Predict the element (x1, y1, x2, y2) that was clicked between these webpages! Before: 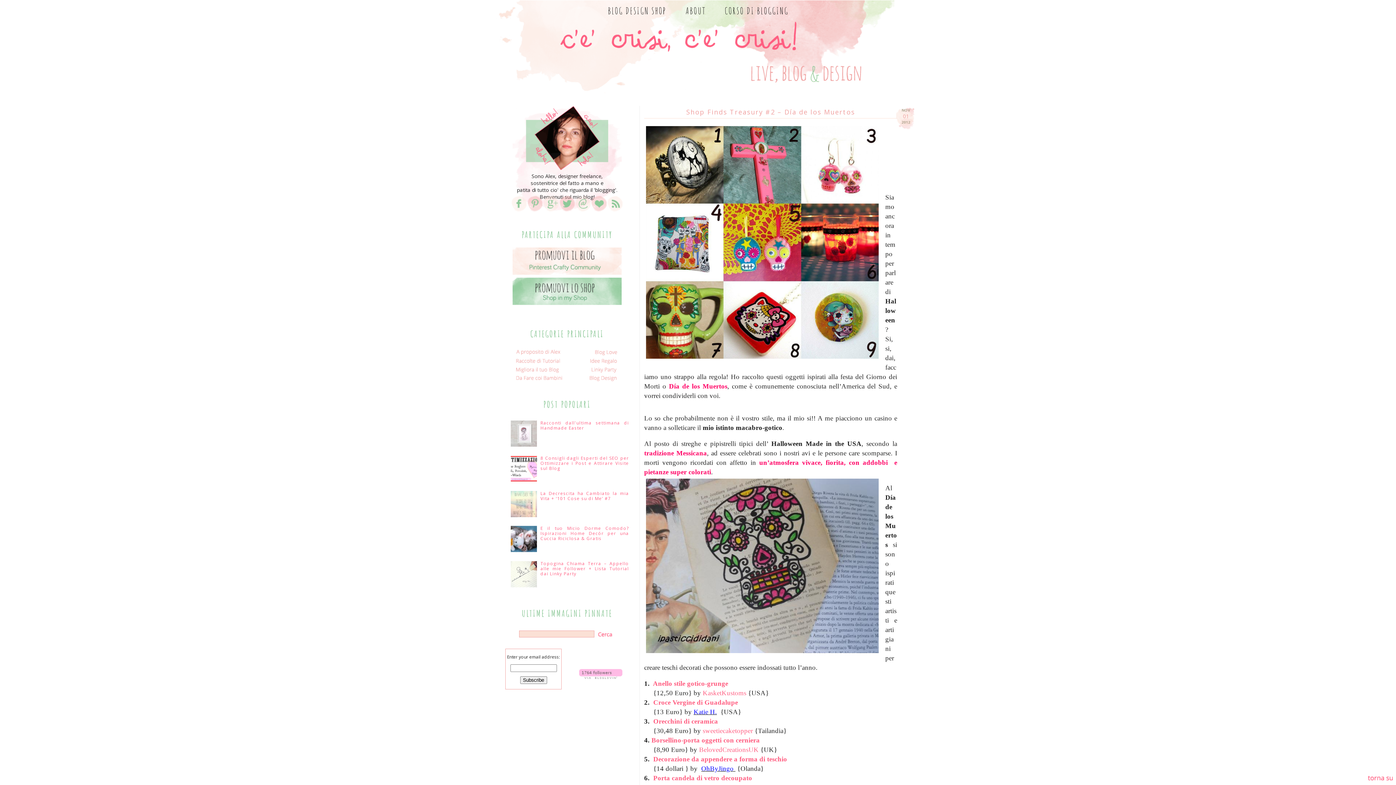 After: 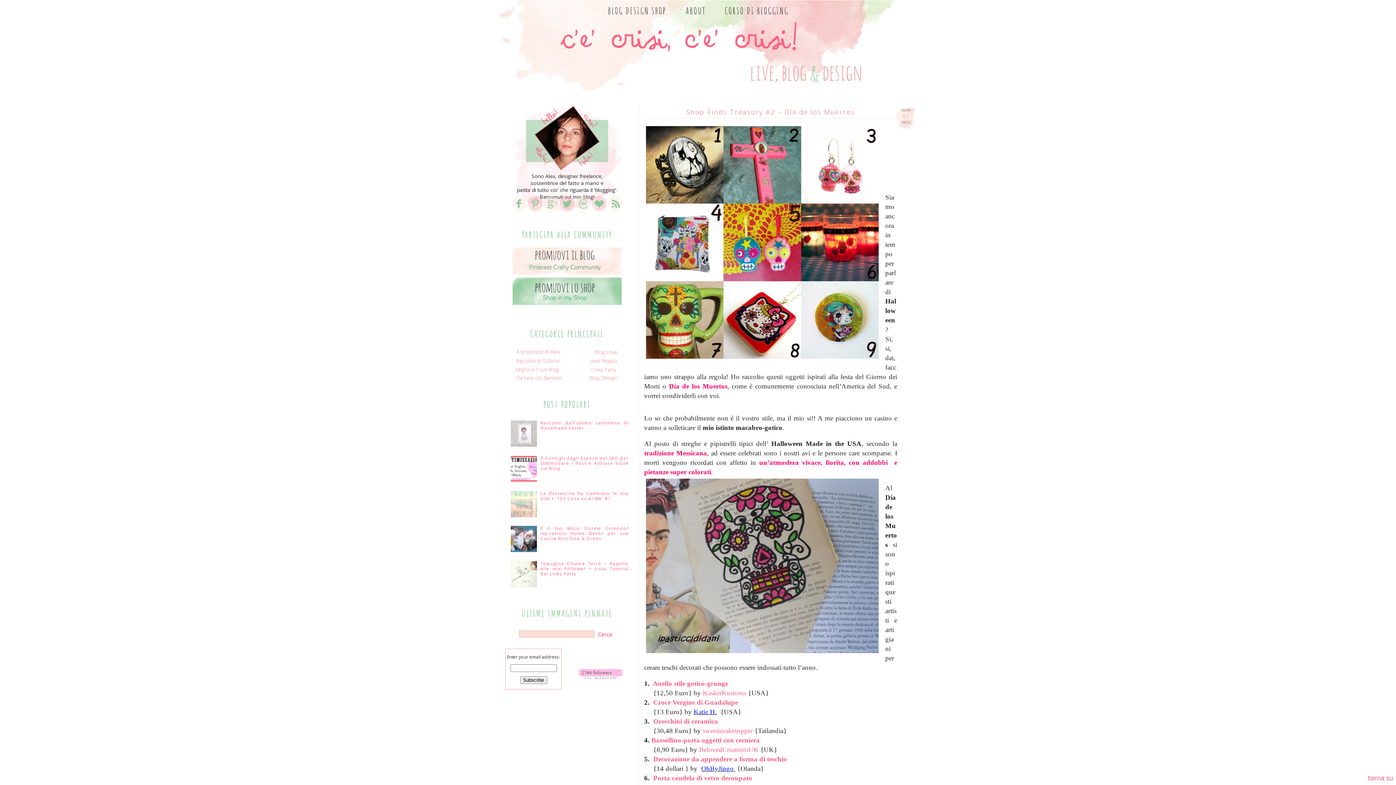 Action: bbox: (510, 442, 538, 448)